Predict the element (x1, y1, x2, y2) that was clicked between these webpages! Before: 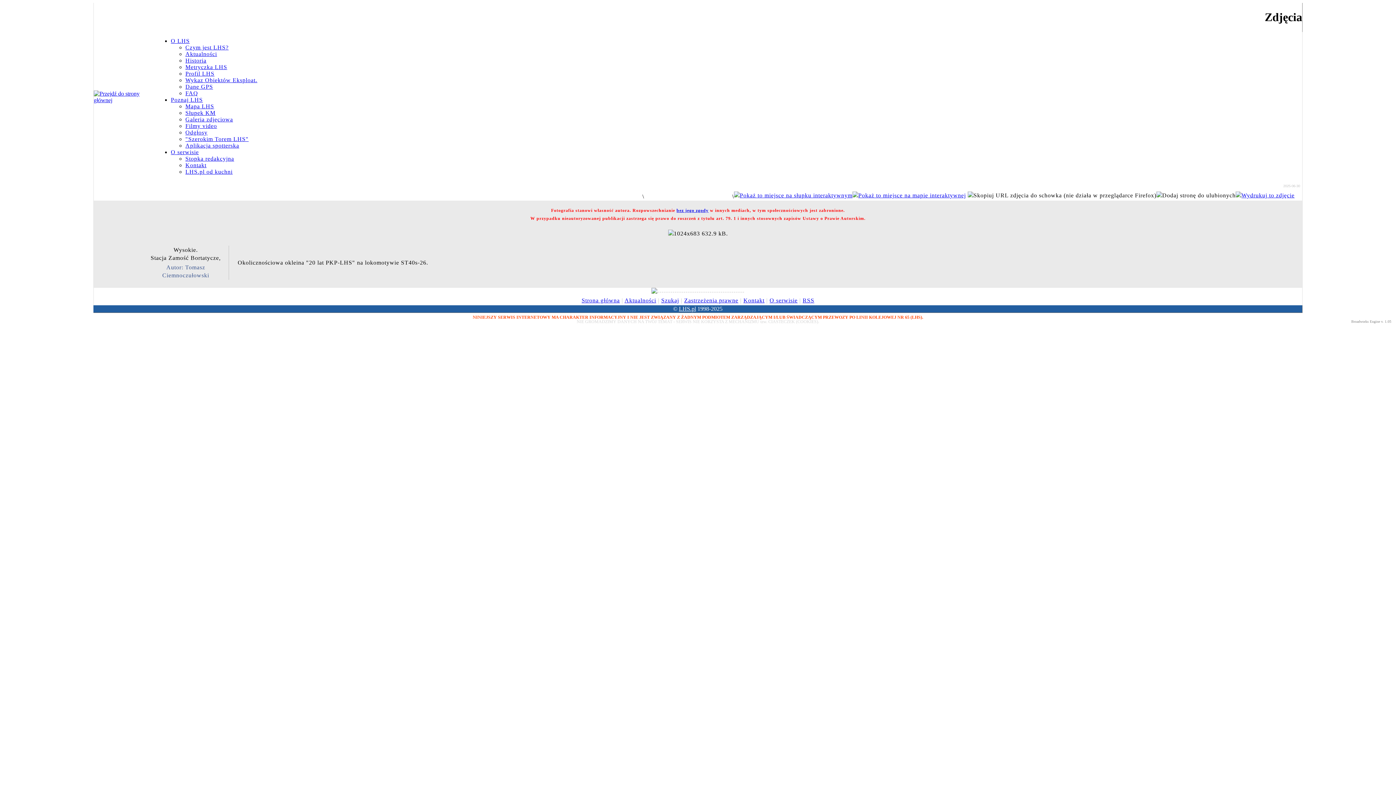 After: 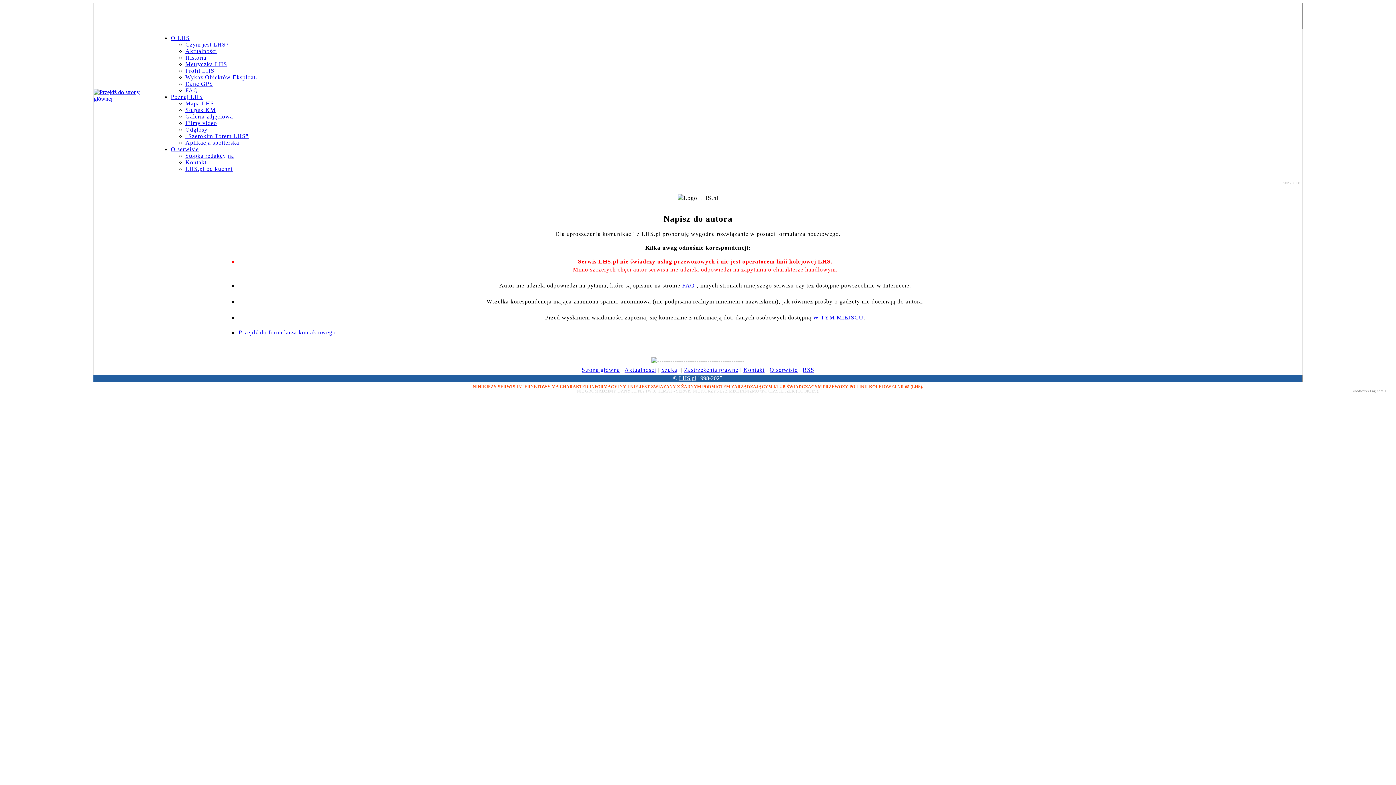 Action: bbox: (743, 297, 764, 303) label: Kontakt